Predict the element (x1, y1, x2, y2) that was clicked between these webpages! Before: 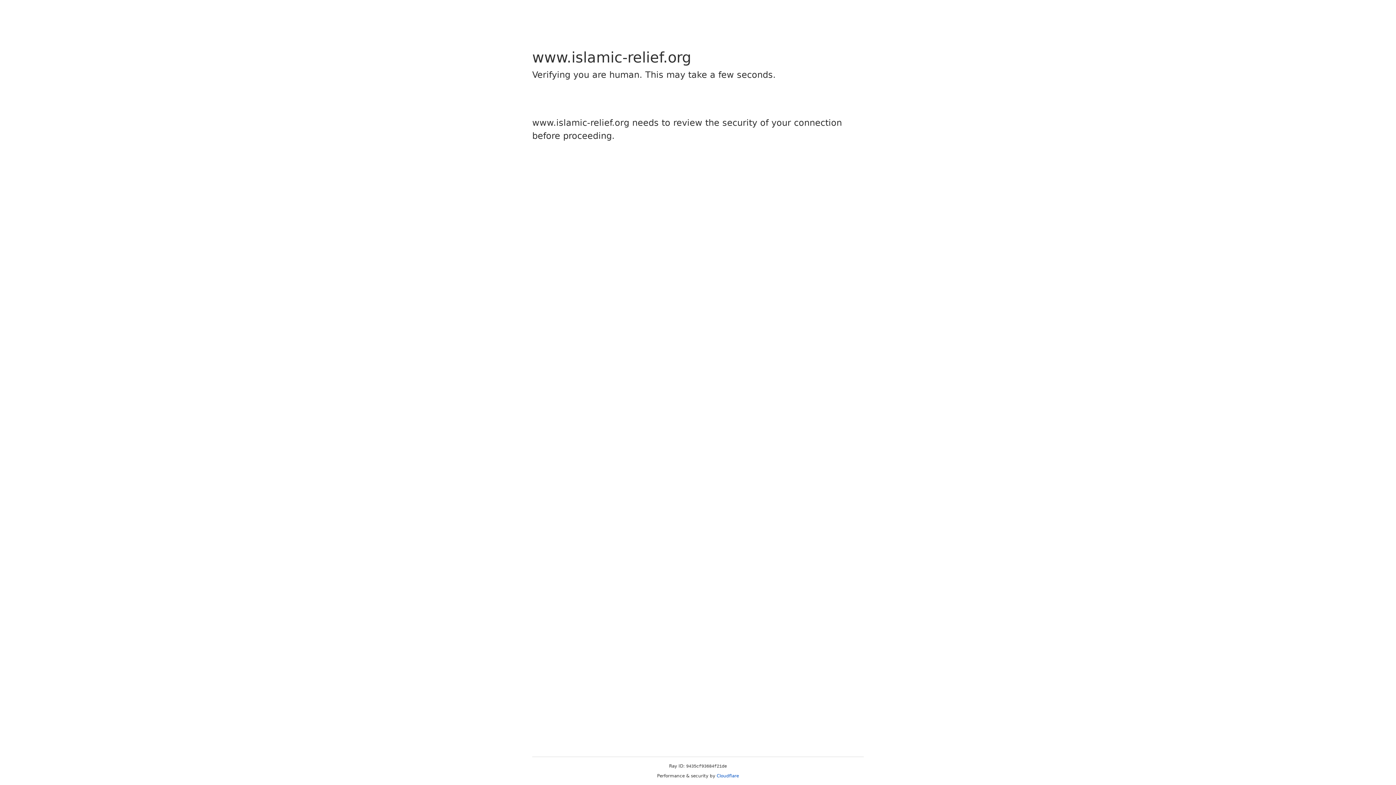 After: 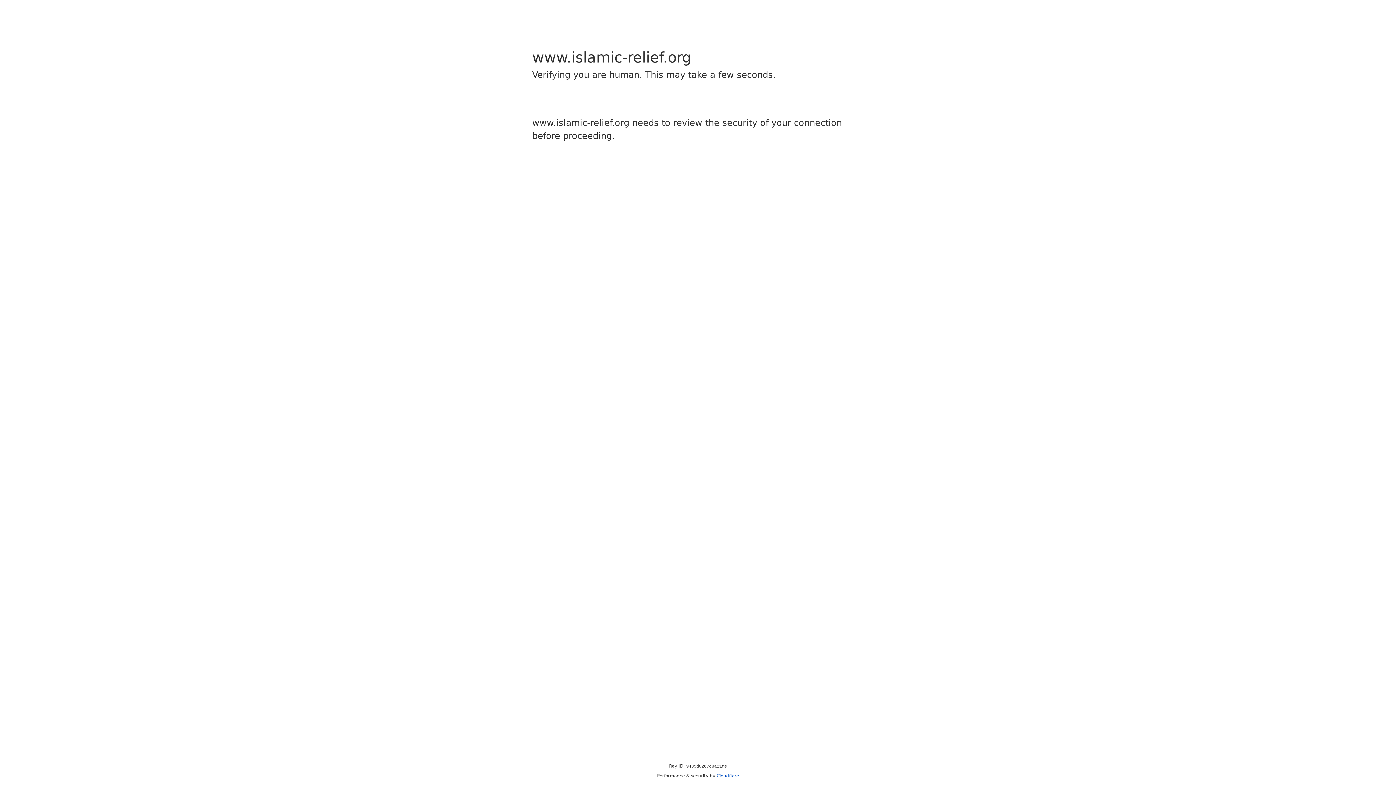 Action: label: Cloudflare bbox: (716, 773, 739, 778)